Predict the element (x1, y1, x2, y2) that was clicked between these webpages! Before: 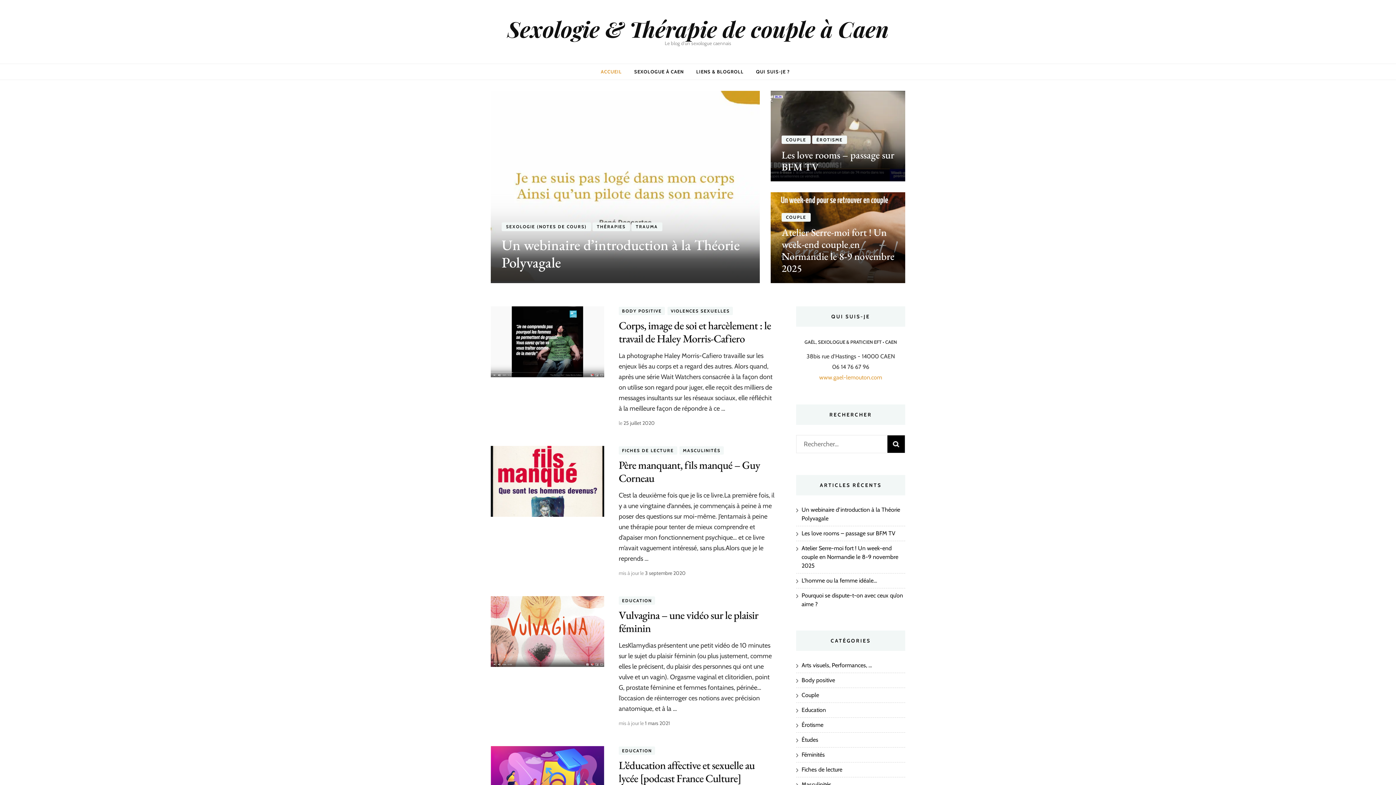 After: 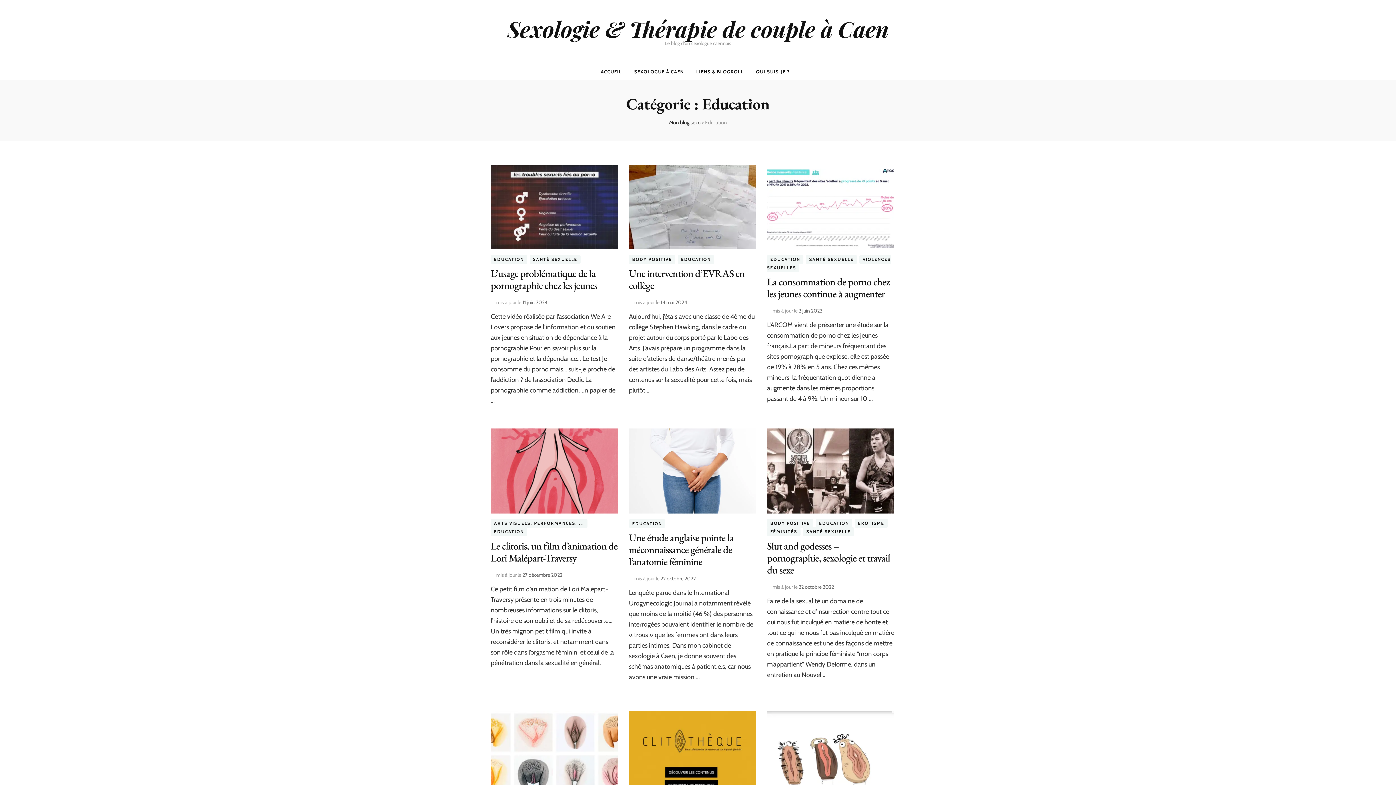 Action: bbox: (618, 596, 655, 605) label: EDUCATION